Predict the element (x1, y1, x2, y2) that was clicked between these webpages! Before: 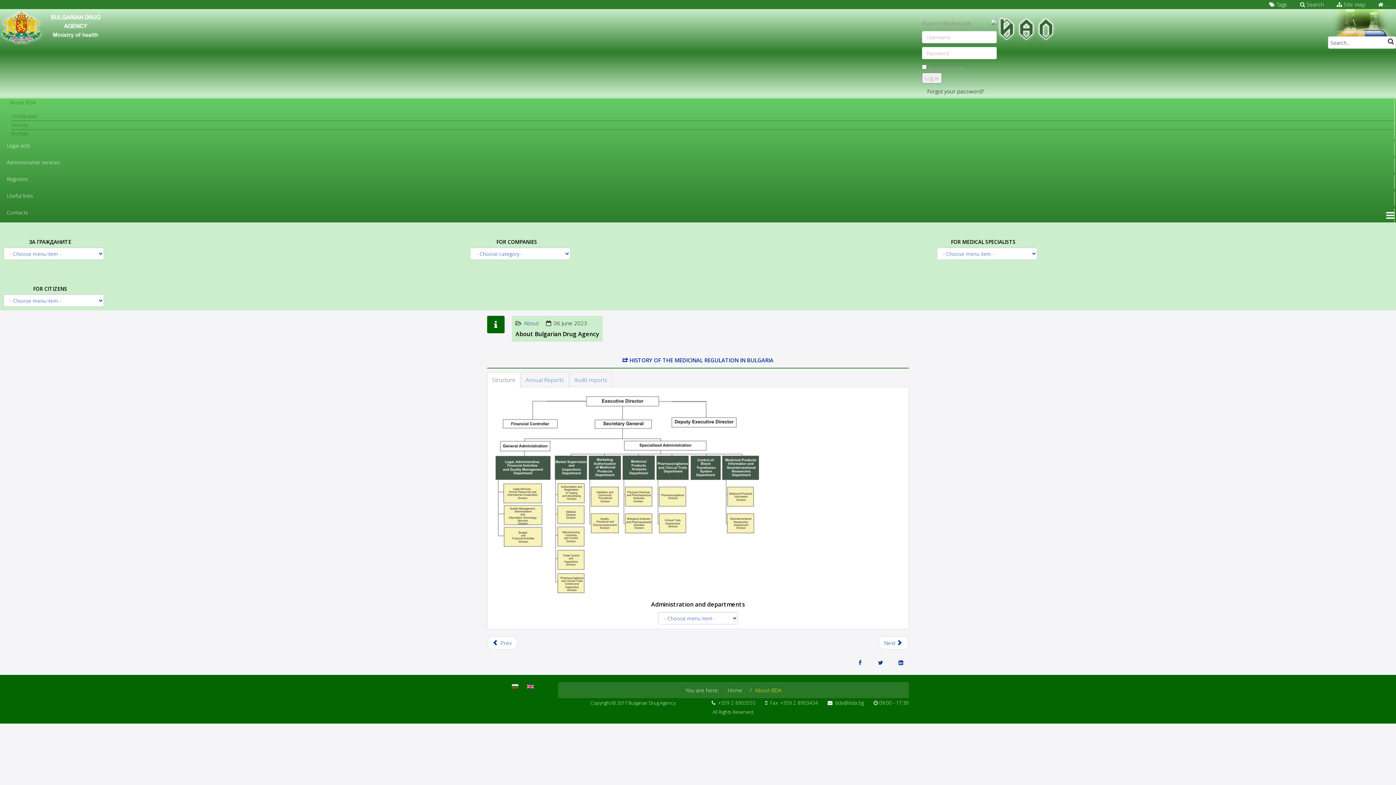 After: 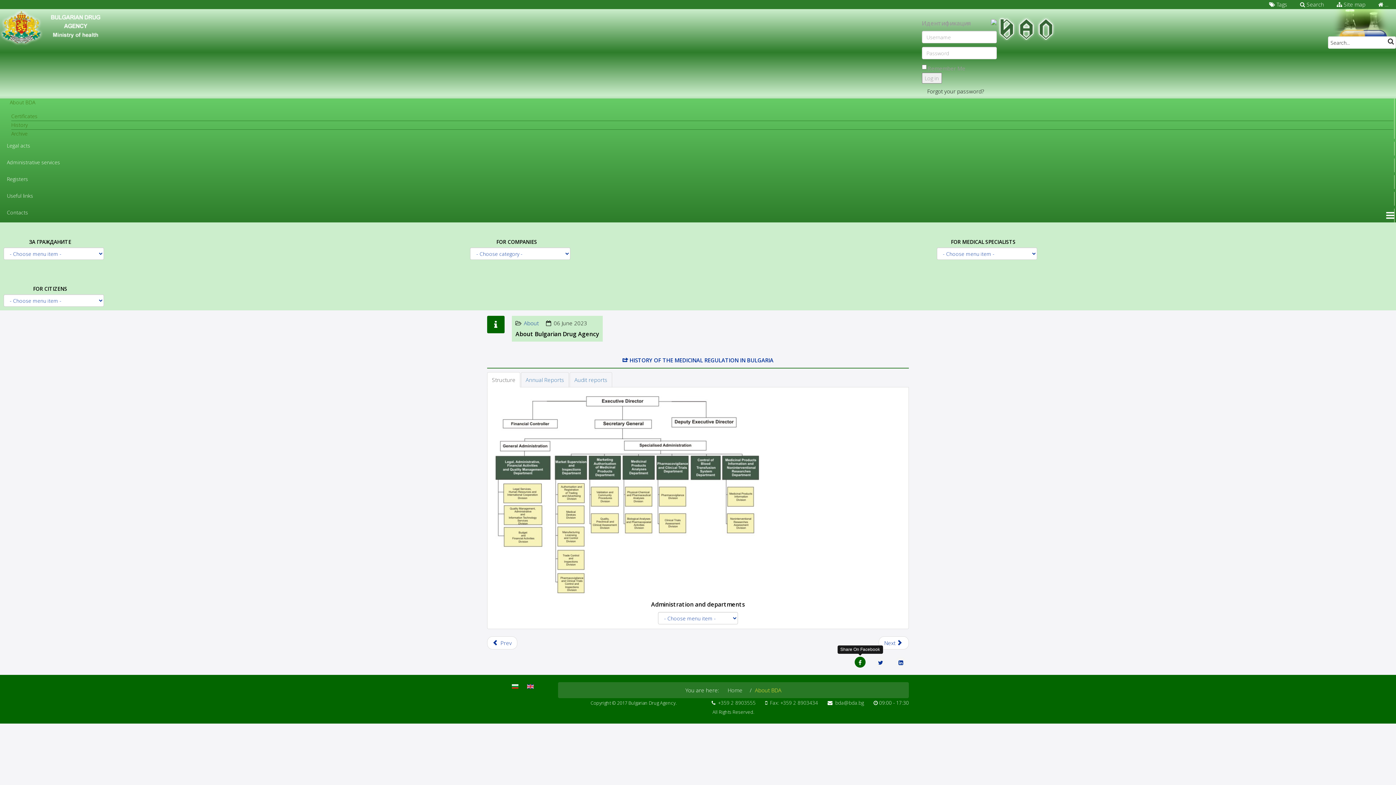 Action: bbox: (854, 657, 865, 667)